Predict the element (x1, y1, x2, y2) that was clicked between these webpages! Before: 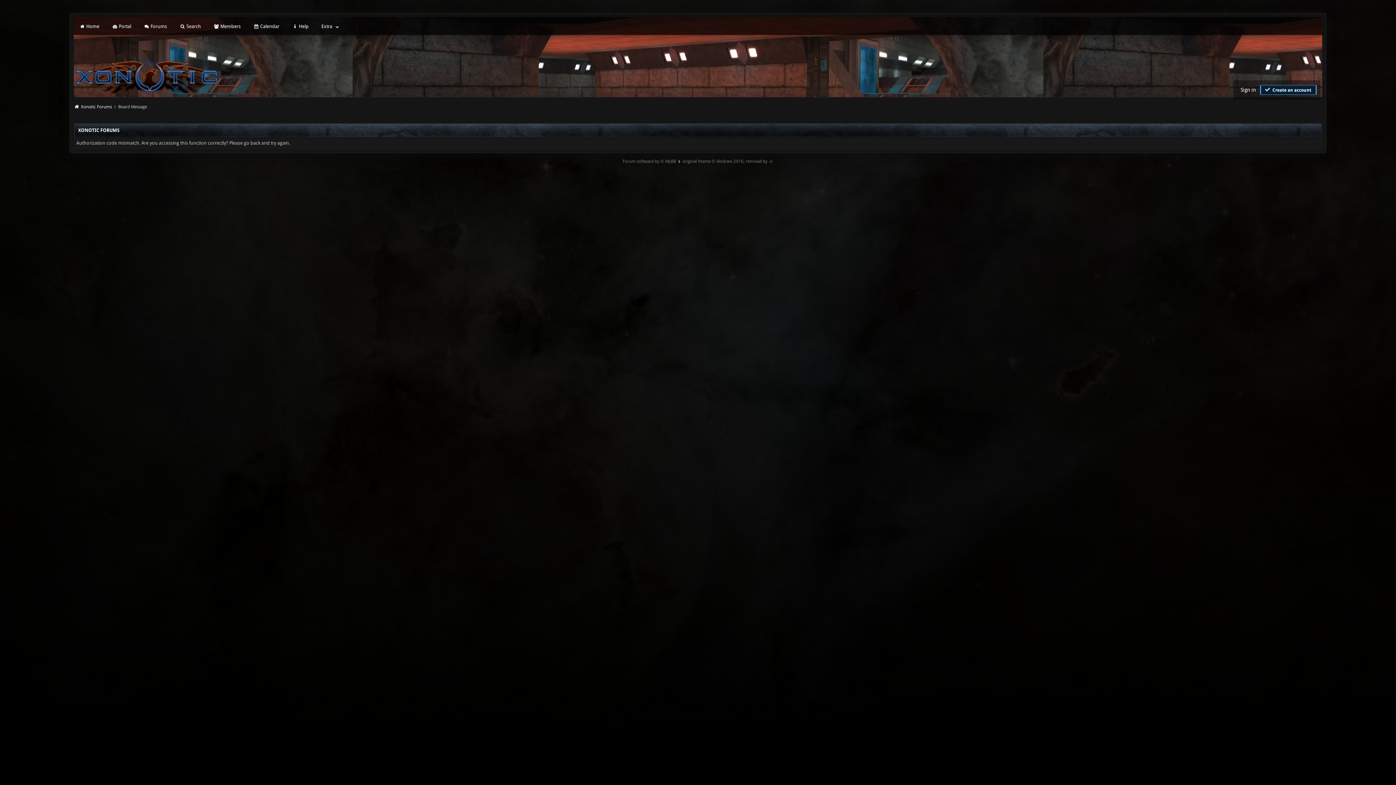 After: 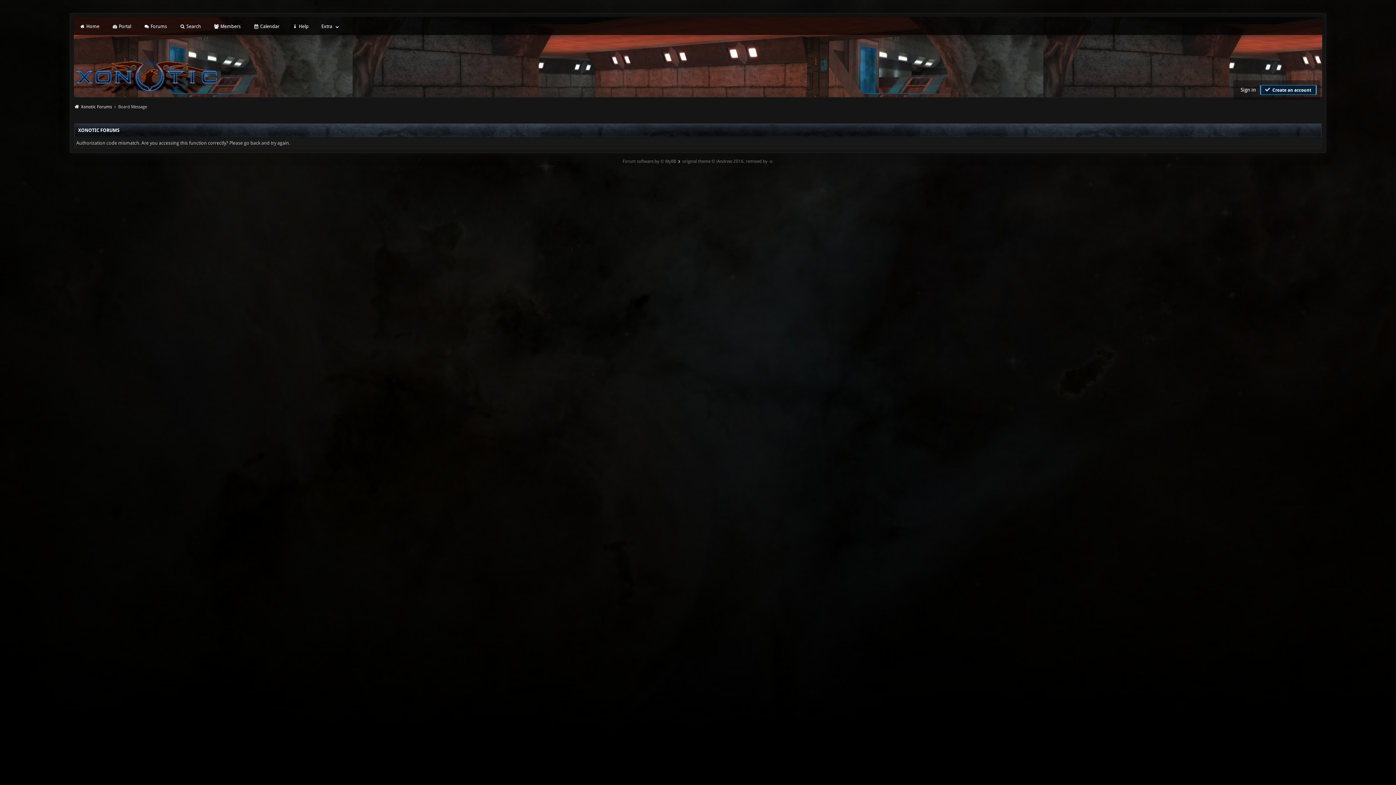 Action: bbox: (682, 157, 773, 165) label: original theme © iAndrew 2016, remixed by -z-